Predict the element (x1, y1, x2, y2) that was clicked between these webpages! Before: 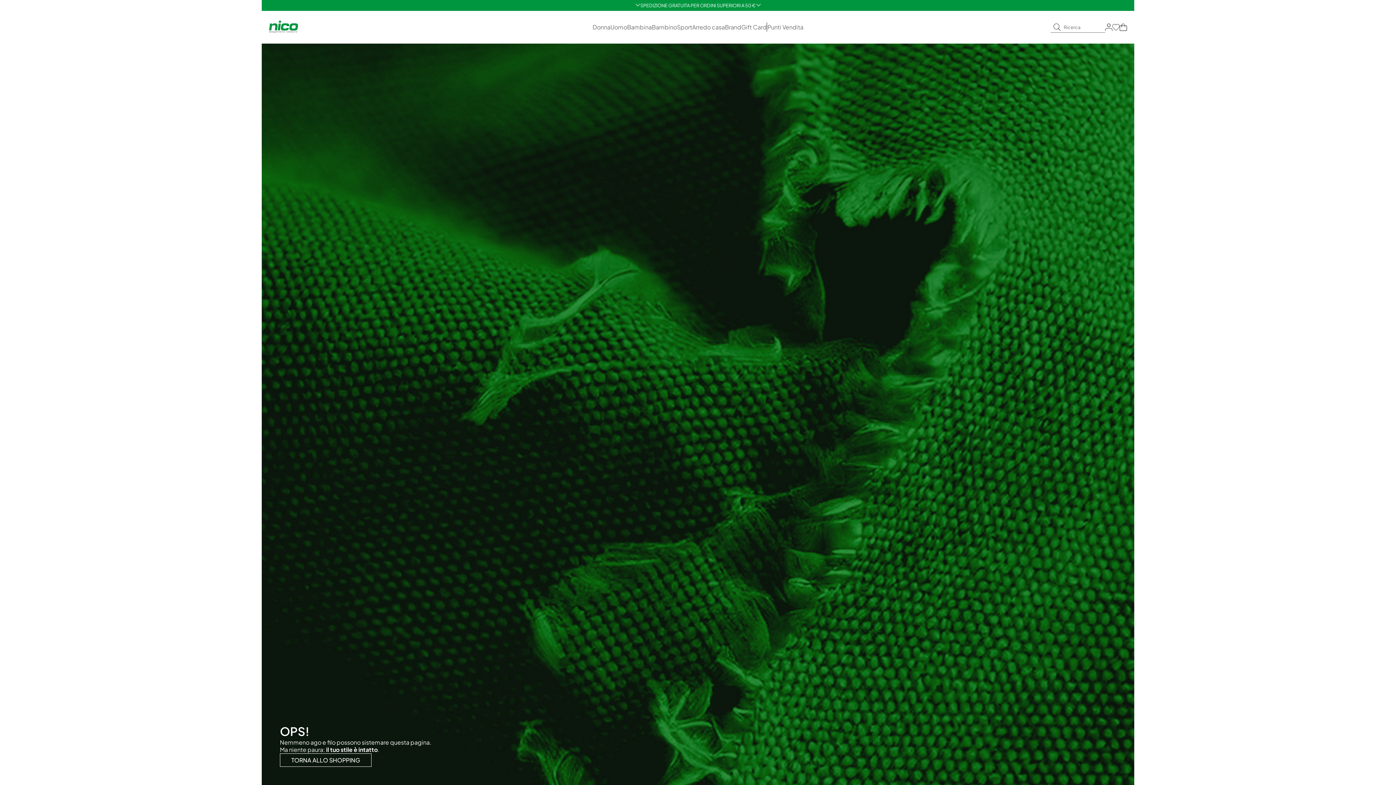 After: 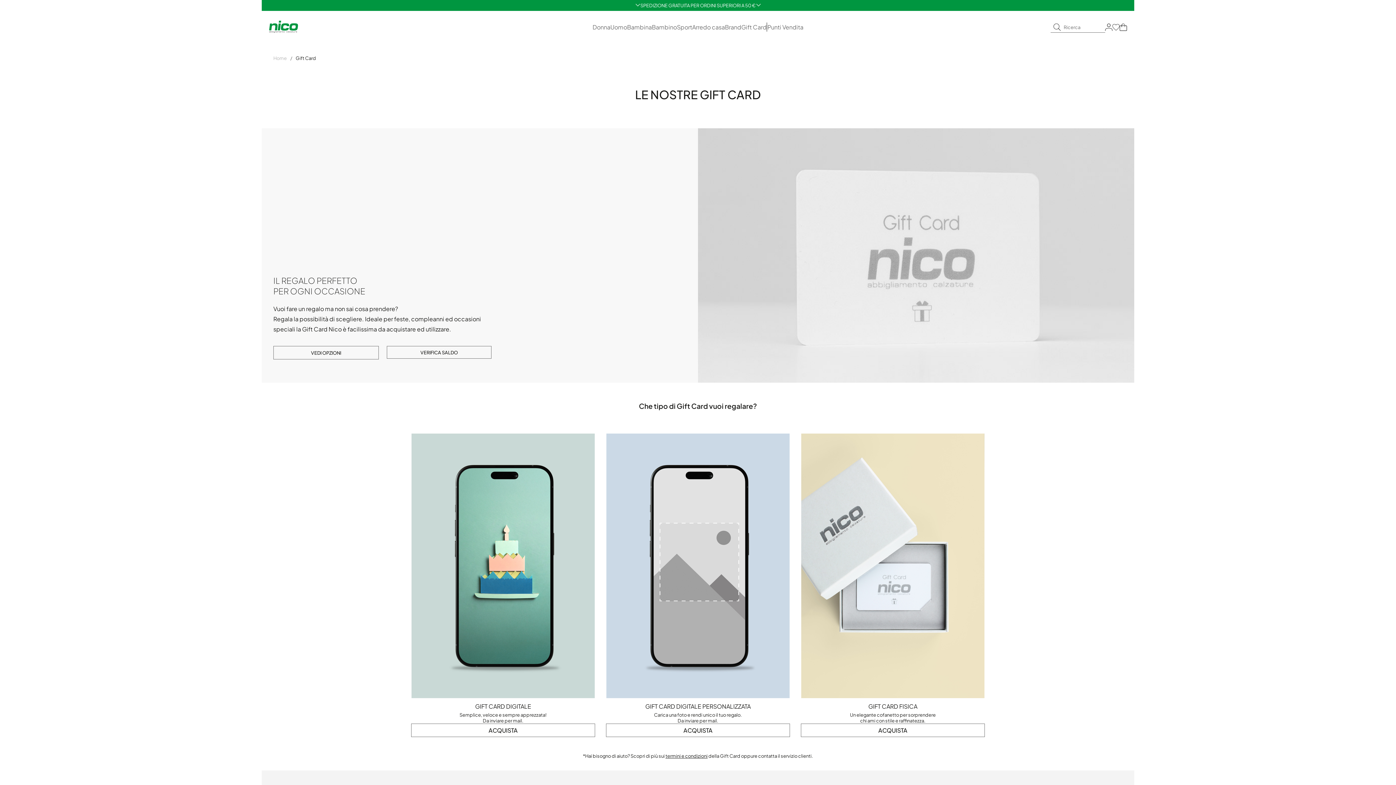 Action: label: Gift Card bbox: (741, 23, 766, 30)